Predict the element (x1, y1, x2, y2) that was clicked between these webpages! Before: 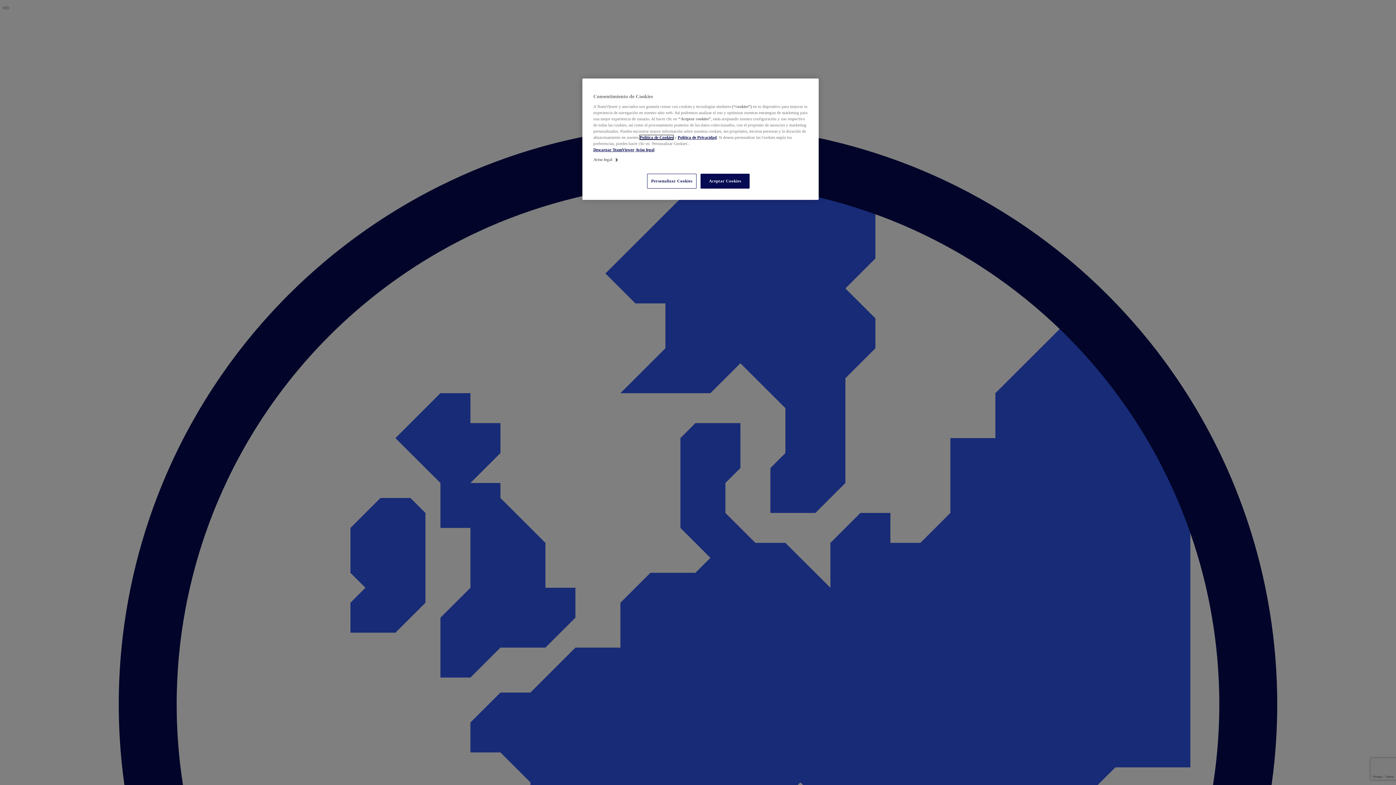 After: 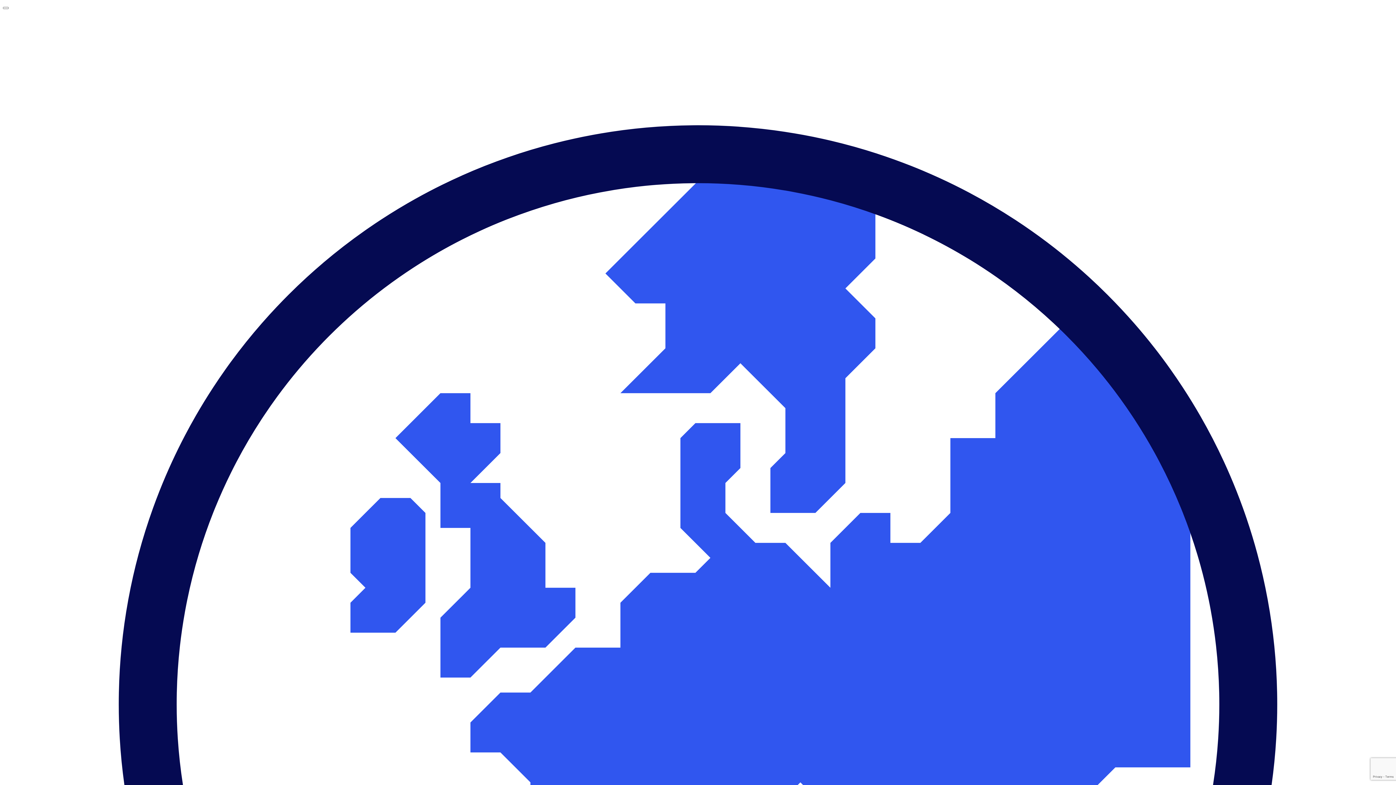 Action: label: Política de Privacidad bbox: (677, 135, 716, 139)